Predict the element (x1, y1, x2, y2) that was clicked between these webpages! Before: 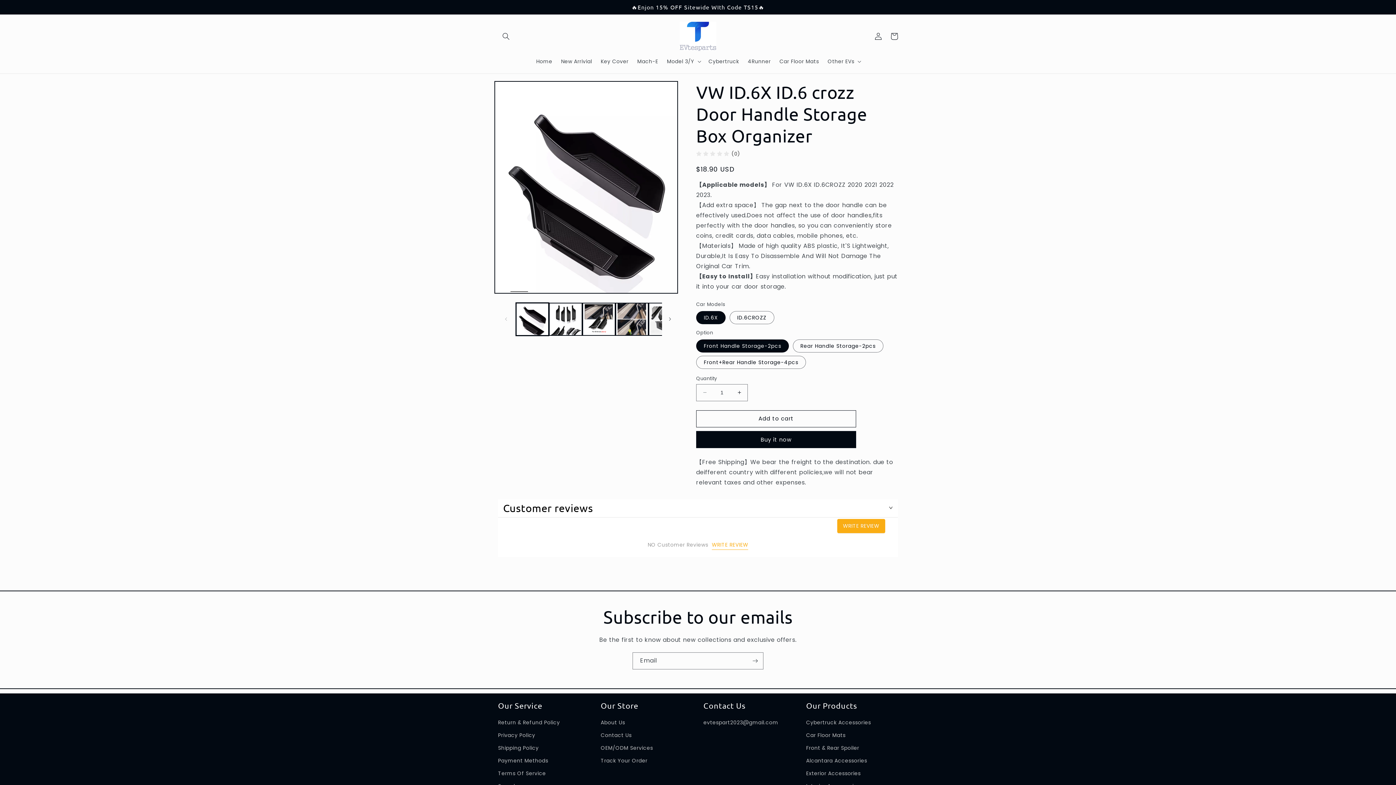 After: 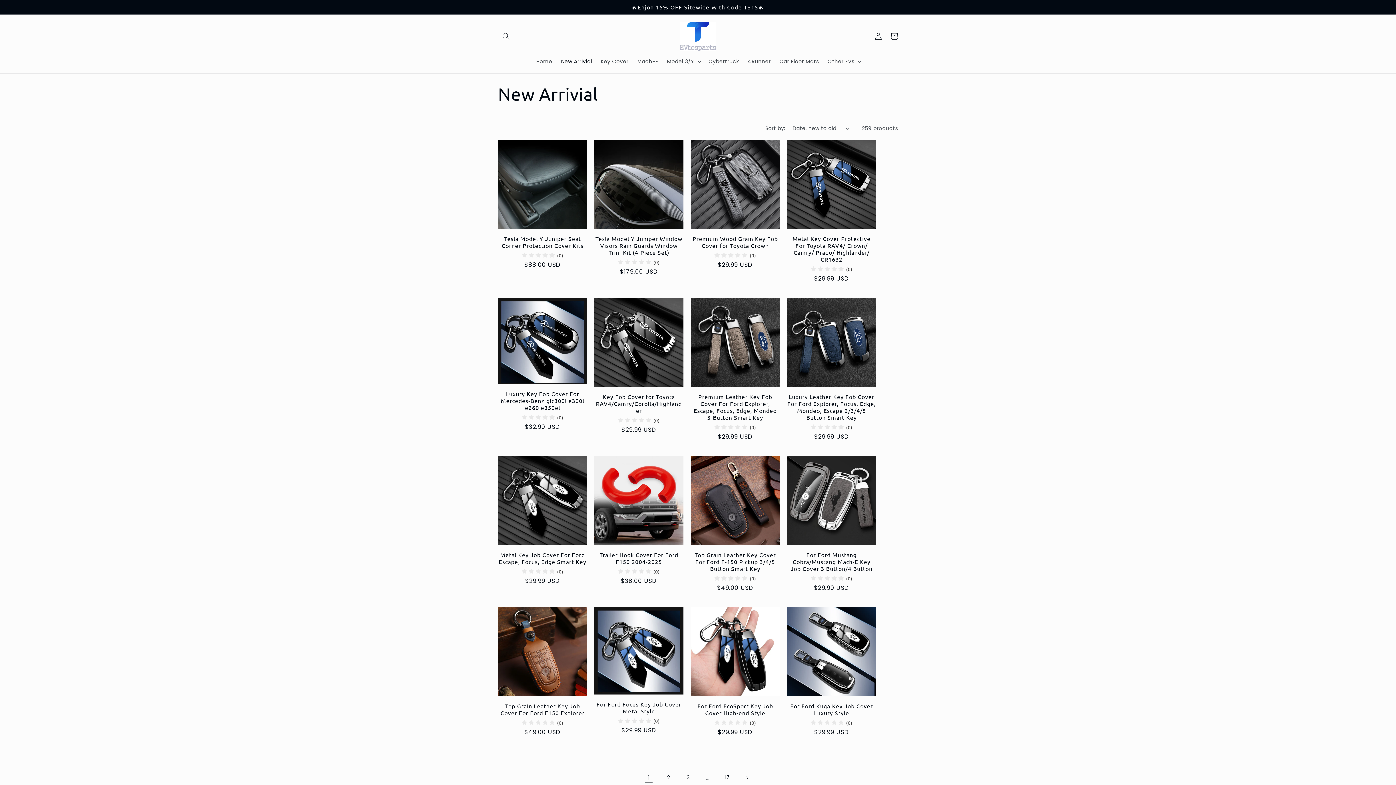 Action: label: New Arrivial bbox: (556, 53, 596, 69)